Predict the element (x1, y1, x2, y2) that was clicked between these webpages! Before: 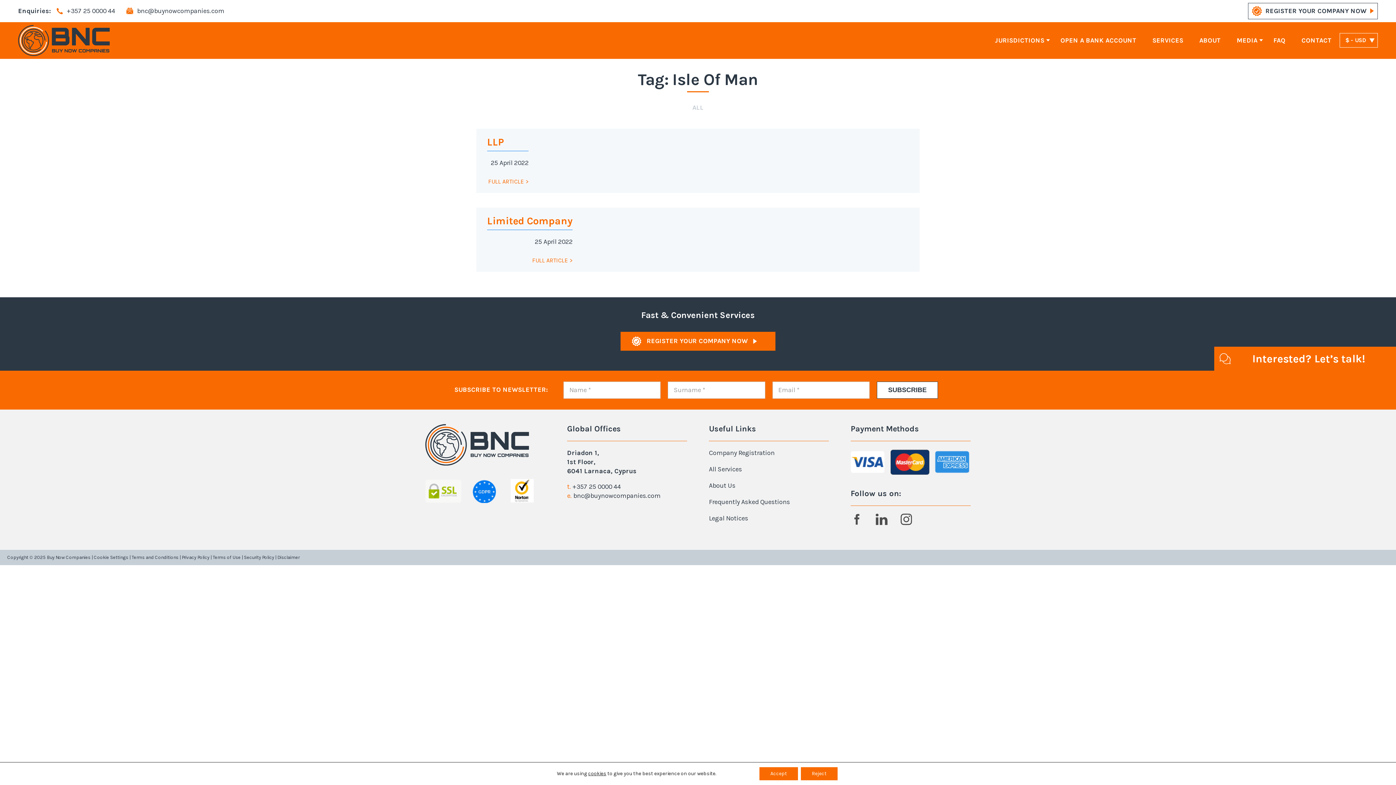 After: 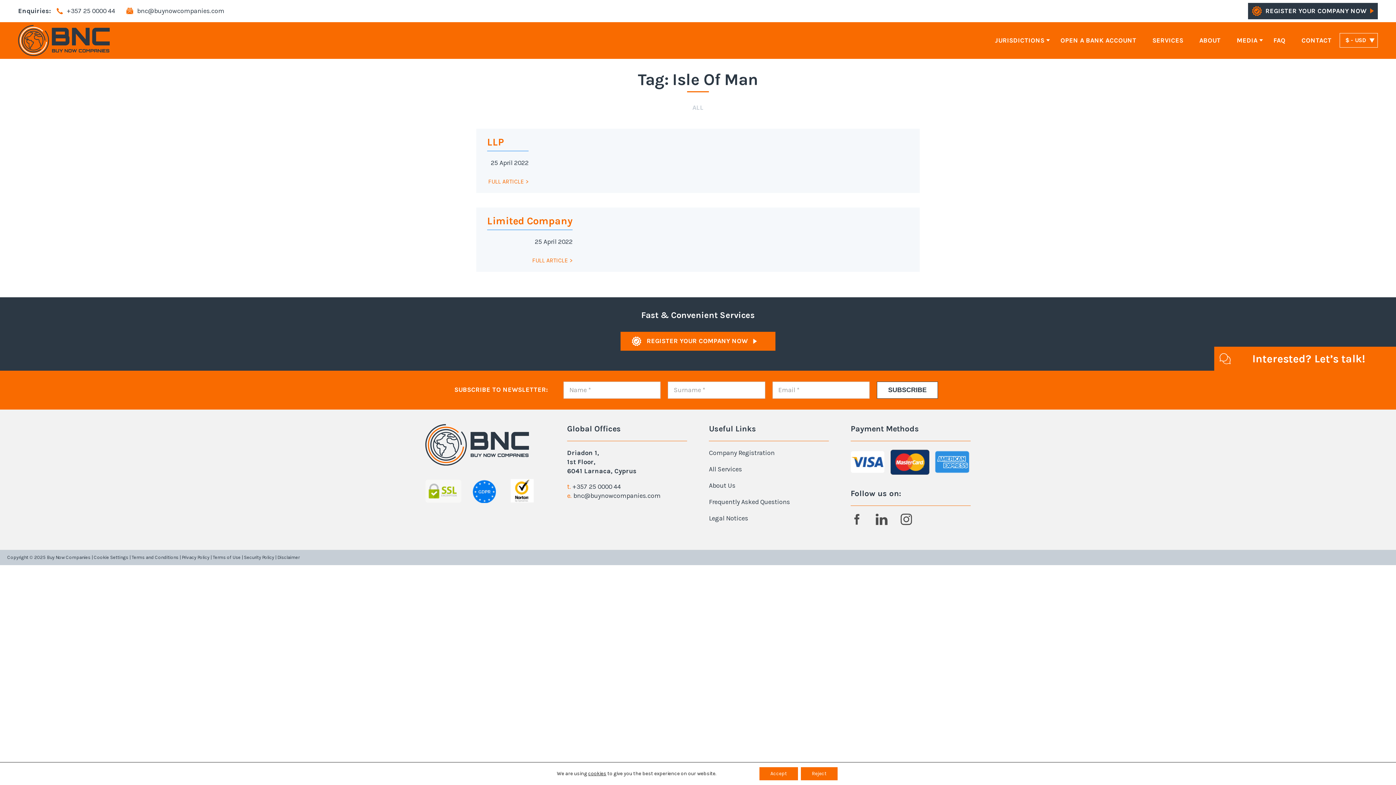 Action: label: REGISTER YOUR COMPANY NOW bbox: (1248, 2, 1378, 19)